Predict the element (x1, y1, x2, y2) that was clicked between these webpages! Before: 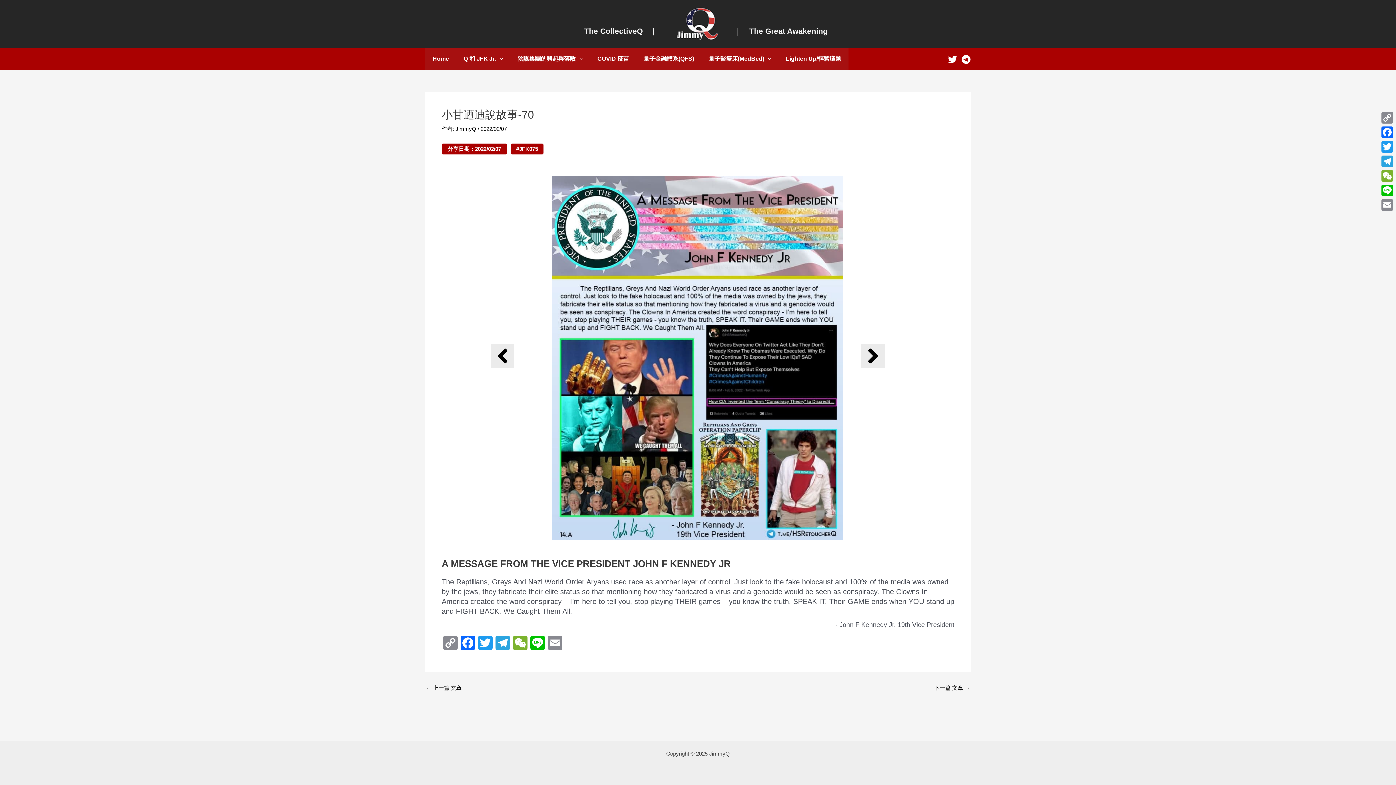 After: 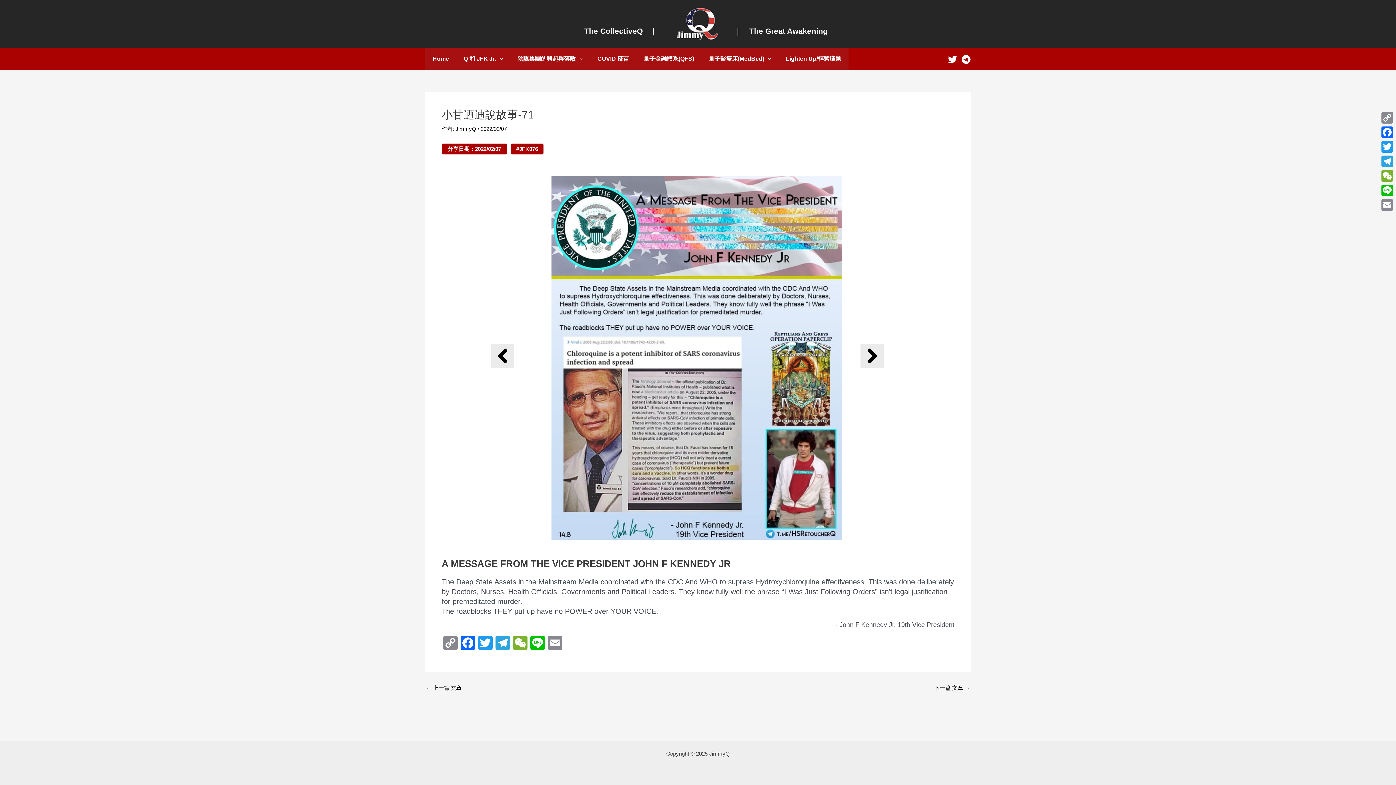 Action: label: 下一篇 文章 → bbox: (934, 685, 970, 690)